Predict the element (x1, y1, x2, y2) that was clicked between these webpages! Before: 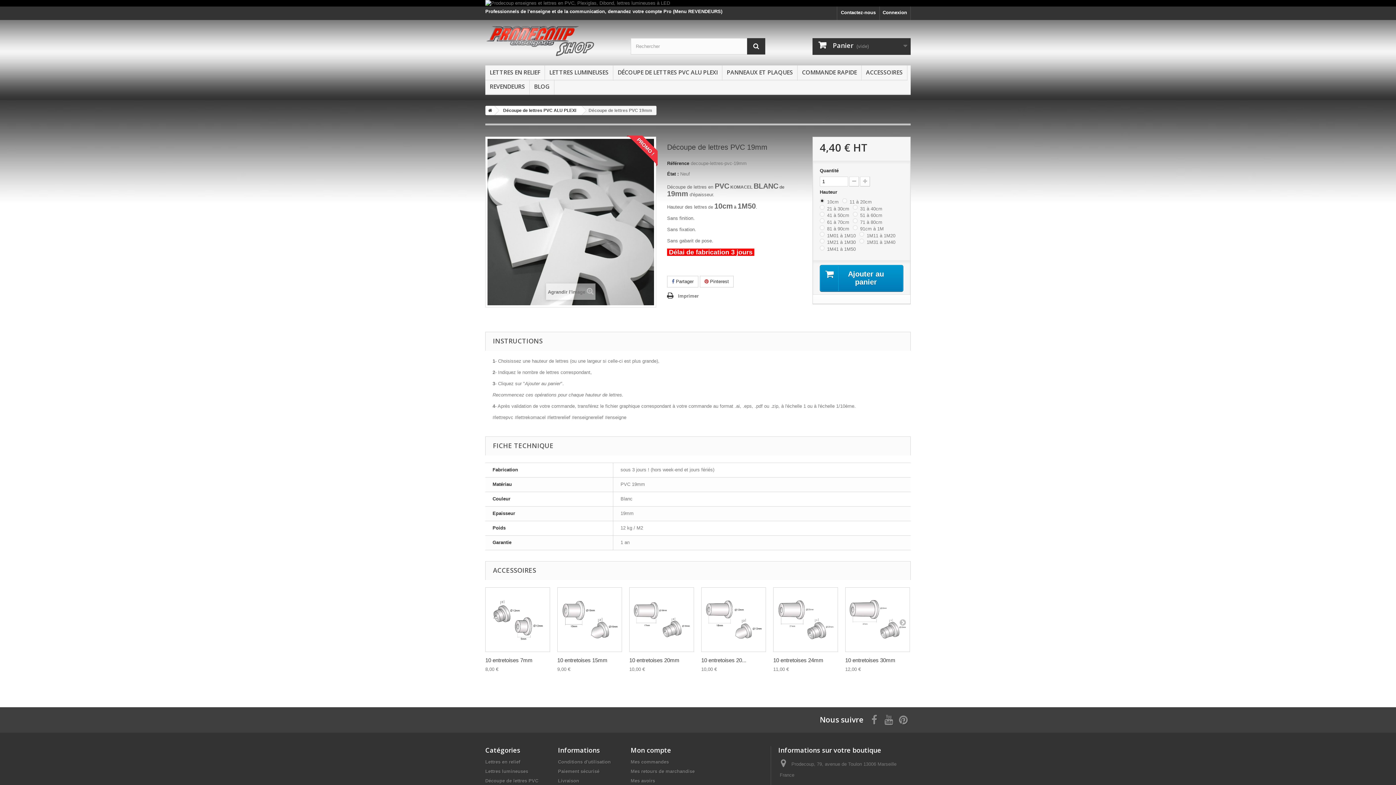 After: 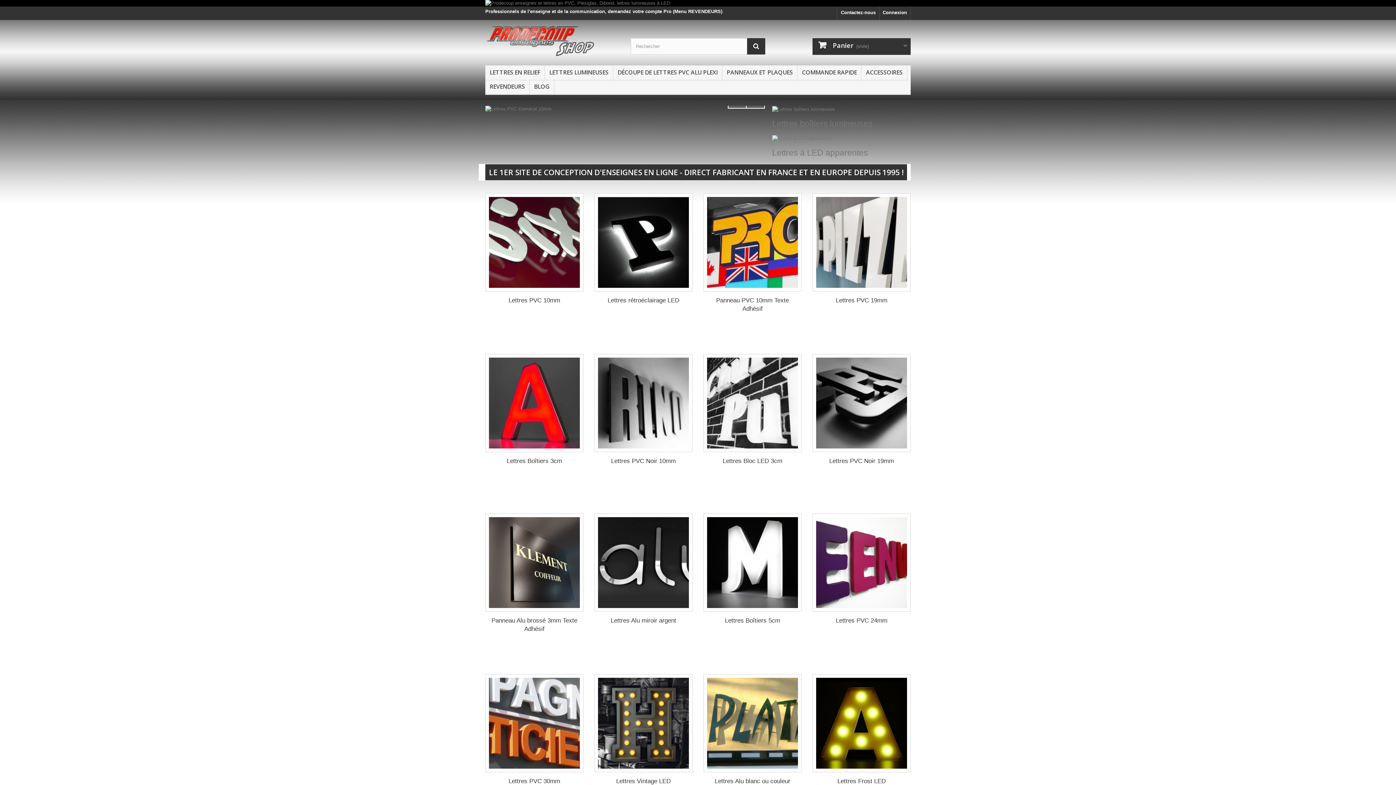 Action: bbox: (485, 25, 619, 56)